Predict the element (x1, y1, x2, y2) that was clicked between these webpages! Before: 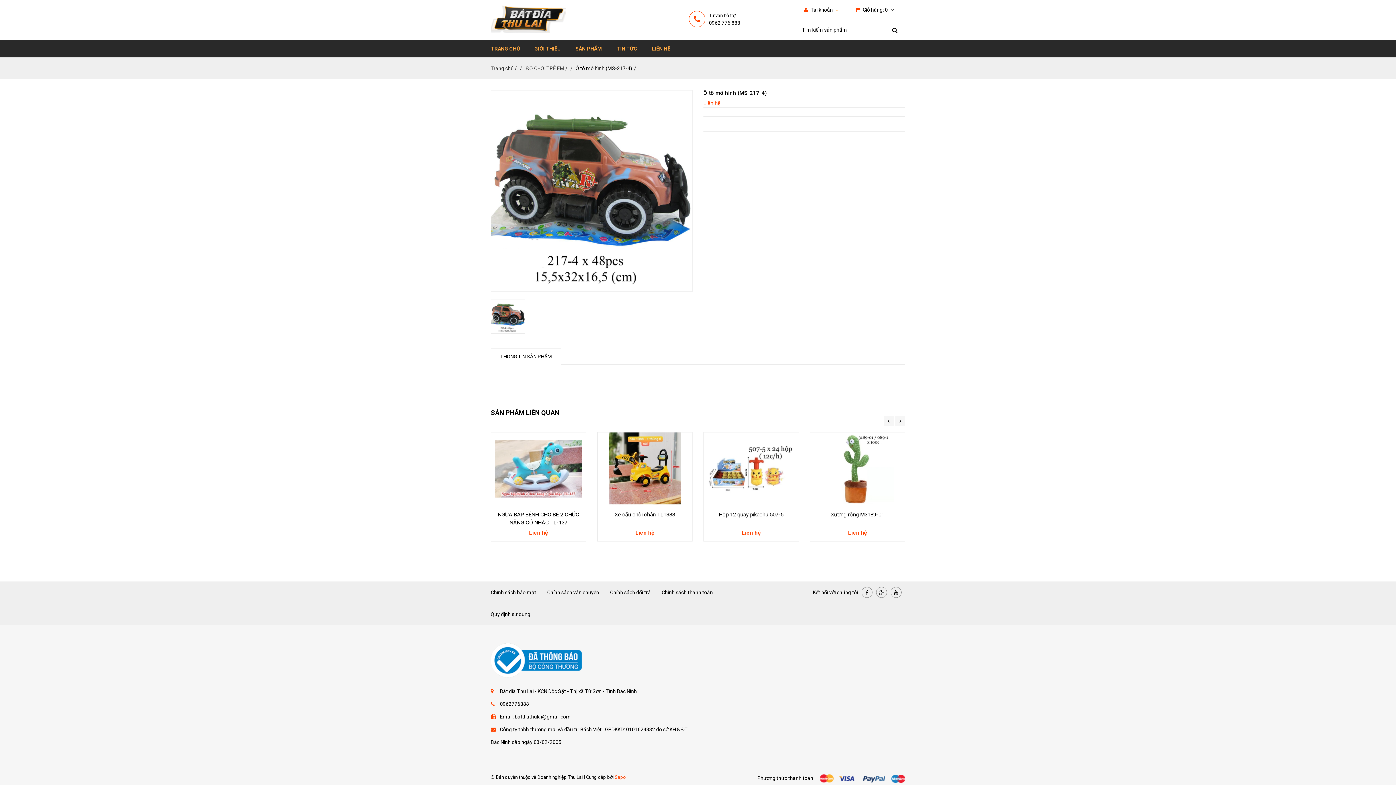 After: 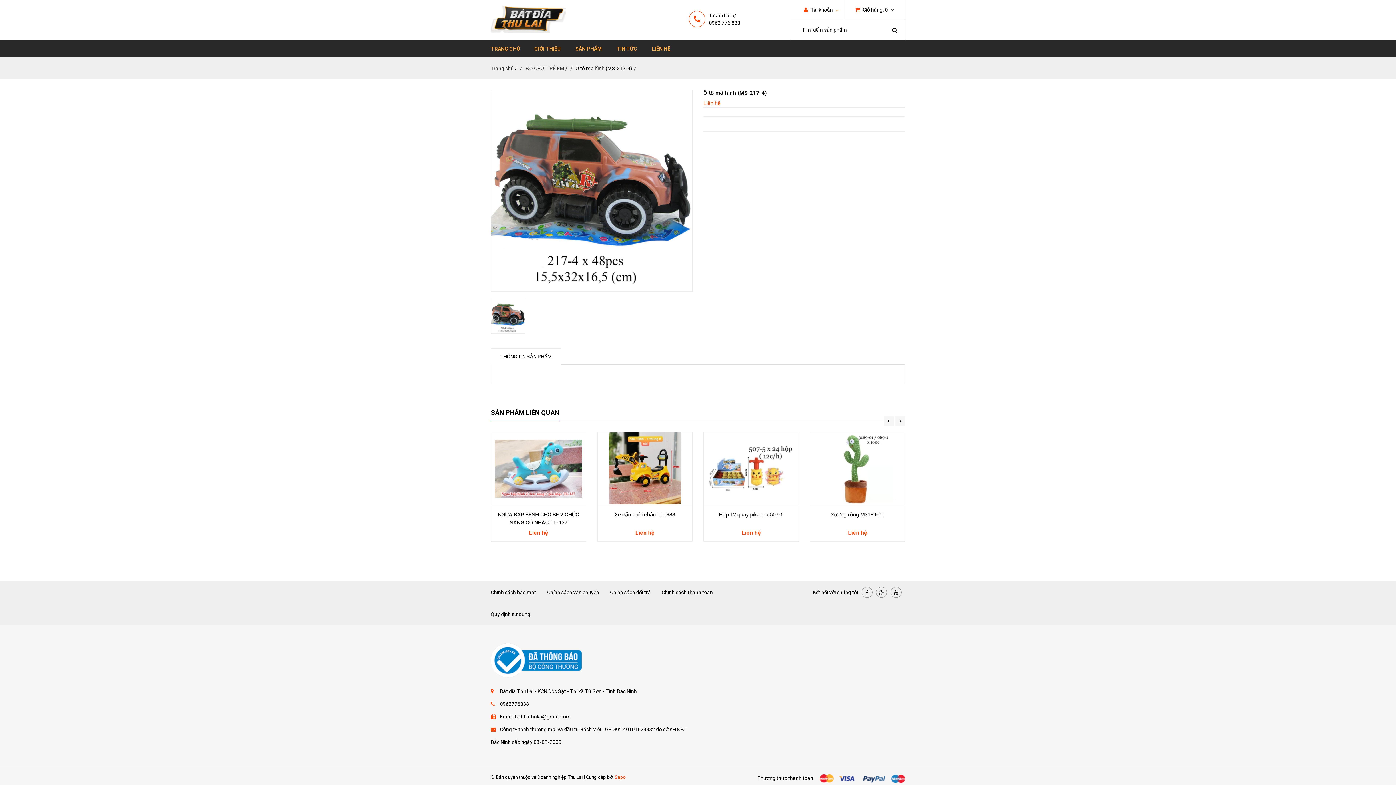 Action: label: Sapo bbox: (614, 774, 626, 780)